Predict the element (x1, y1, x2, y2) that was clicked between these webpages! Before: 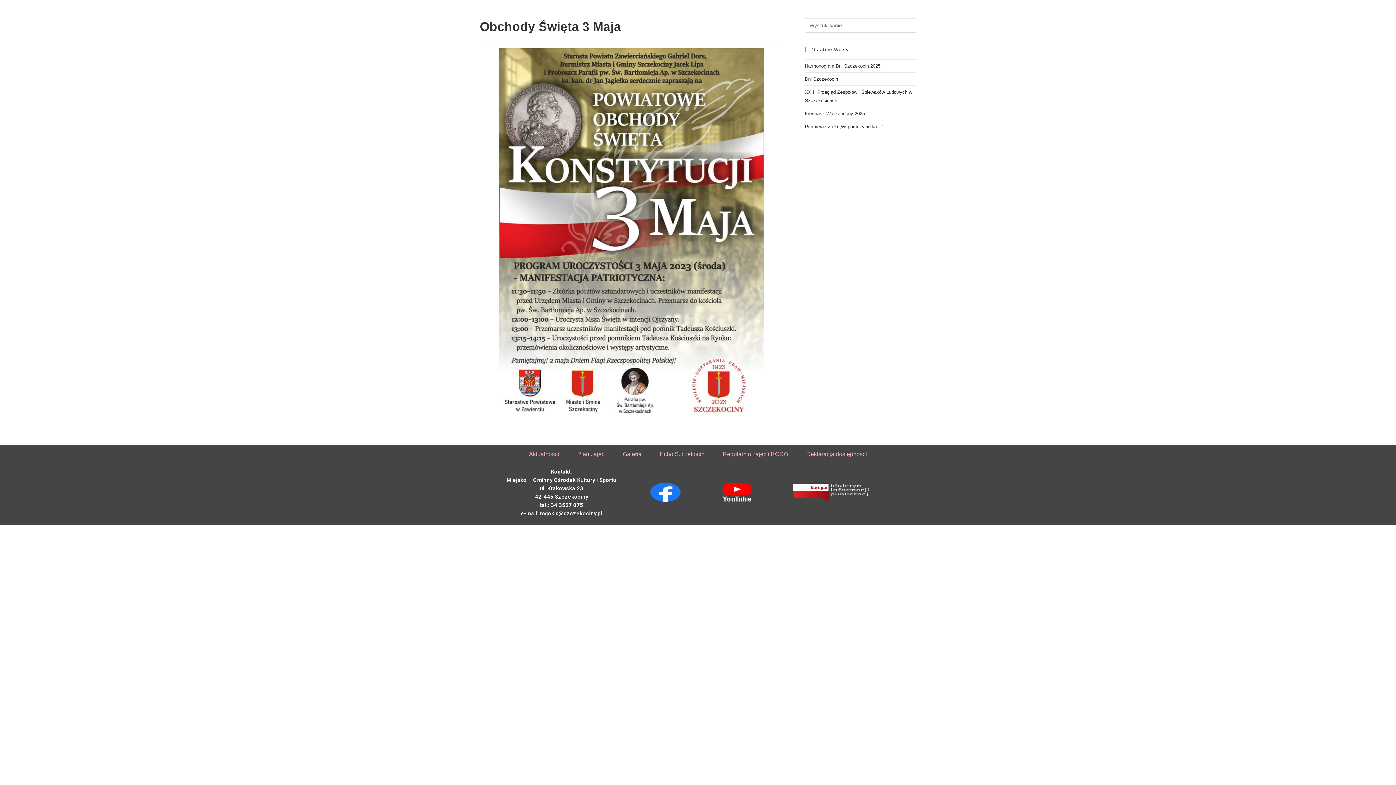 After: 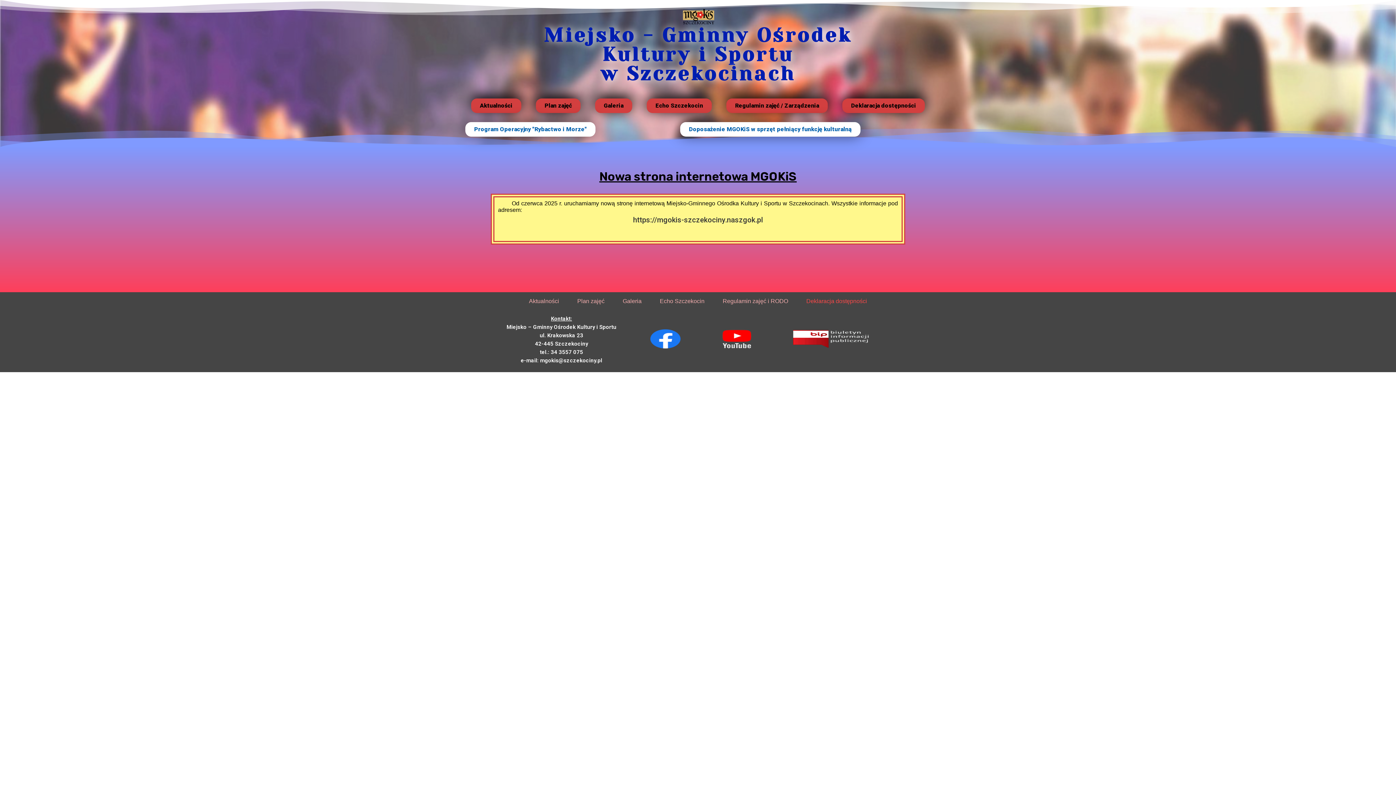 Action: bbox: (797, 446, 876, 462) label: Deklaracja dostępności